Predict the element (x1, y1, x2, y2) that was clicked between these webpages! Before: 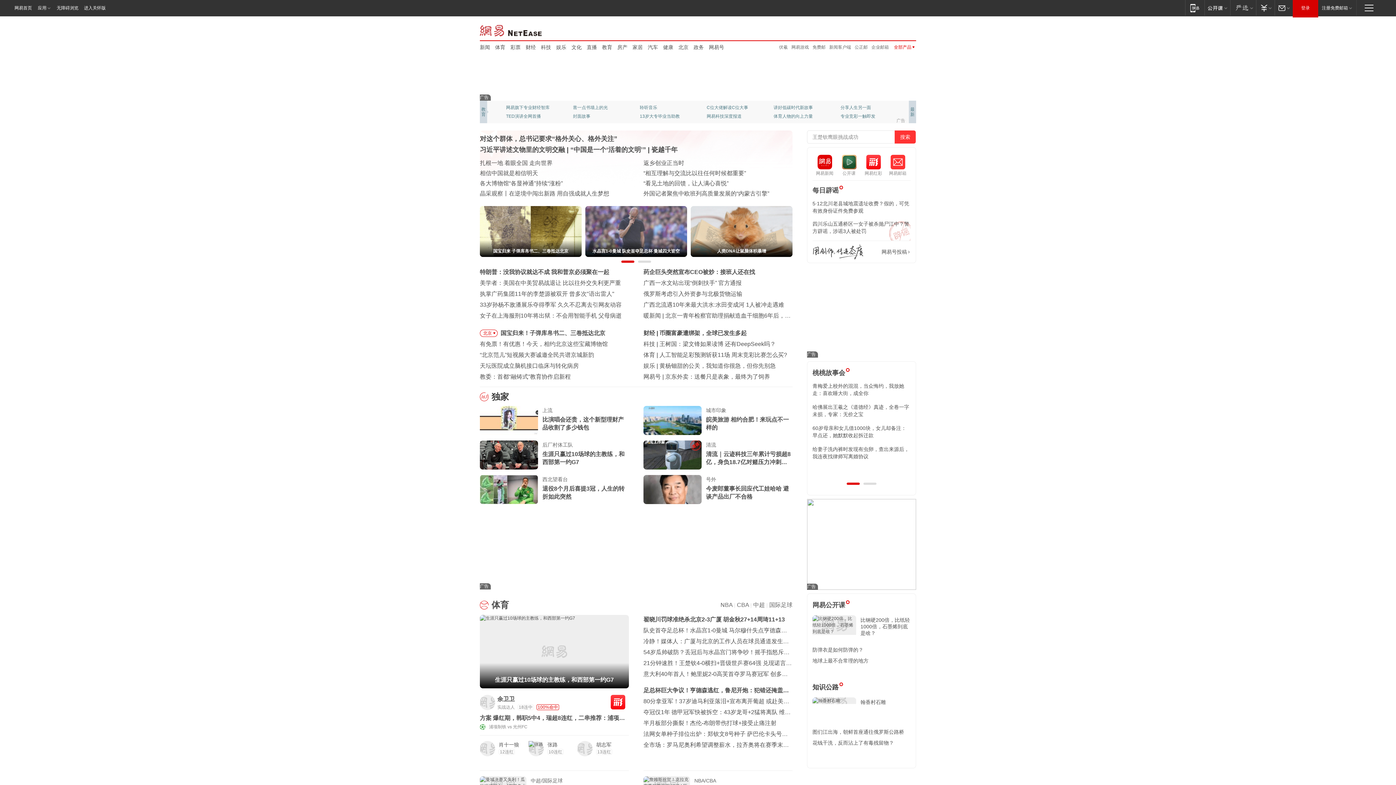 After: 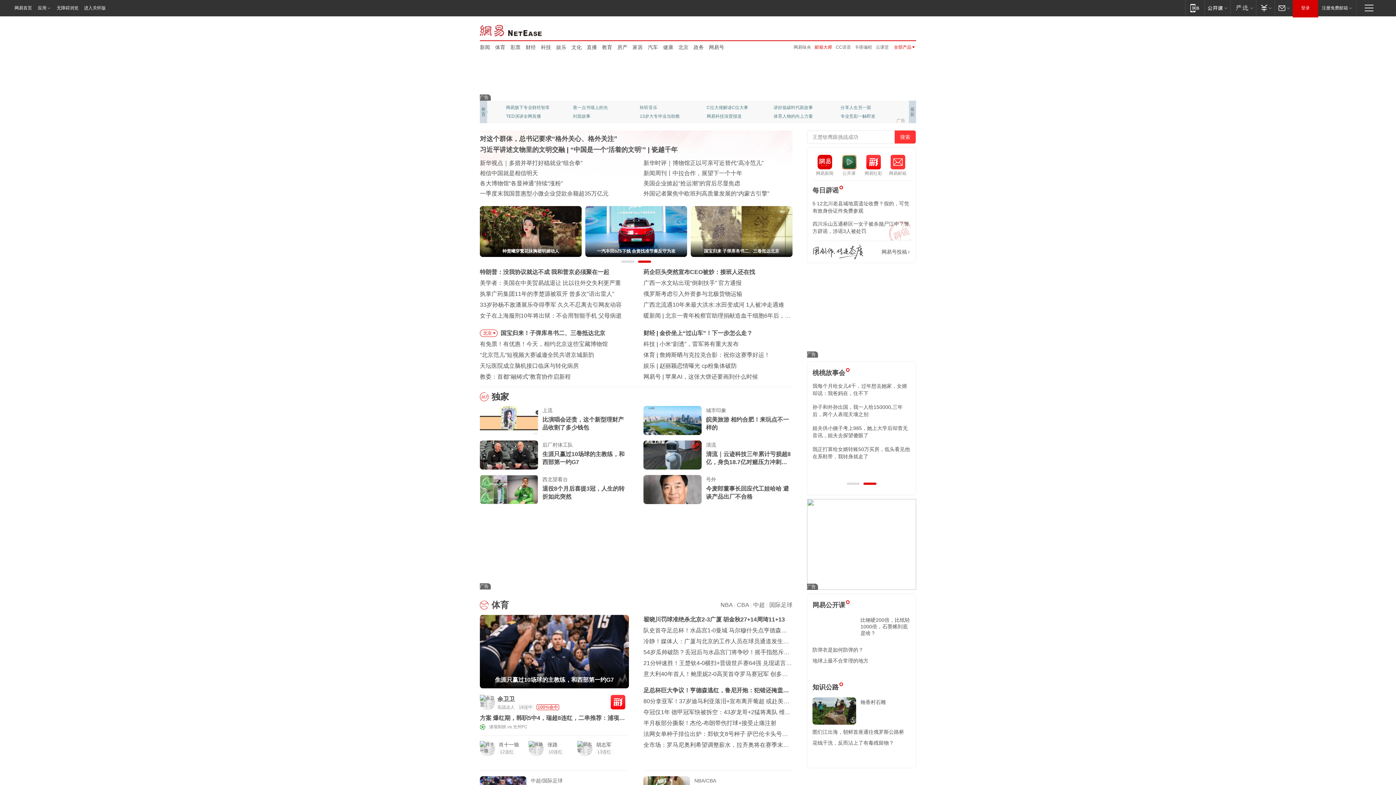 Action: bbox: (814, 44, 832, 49) label: 邮箱大师